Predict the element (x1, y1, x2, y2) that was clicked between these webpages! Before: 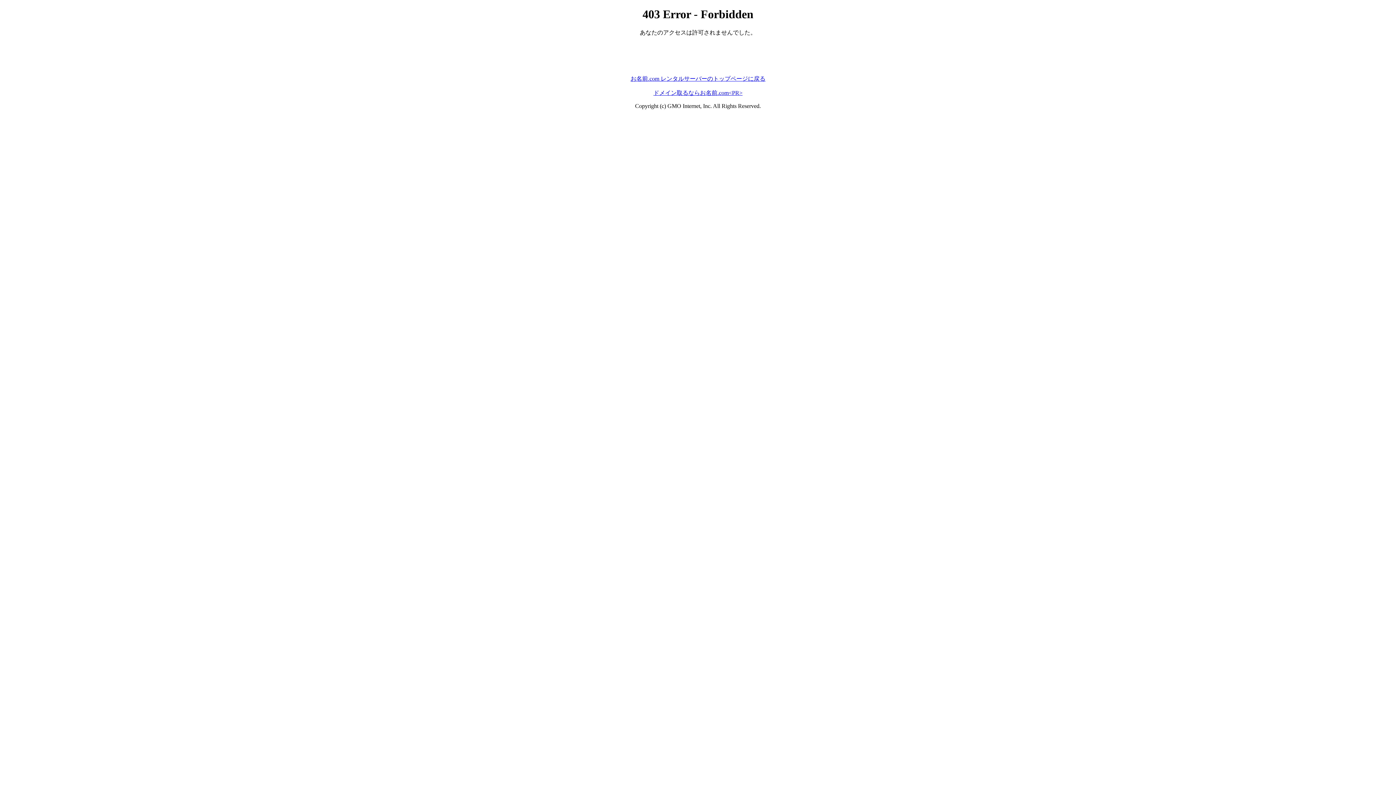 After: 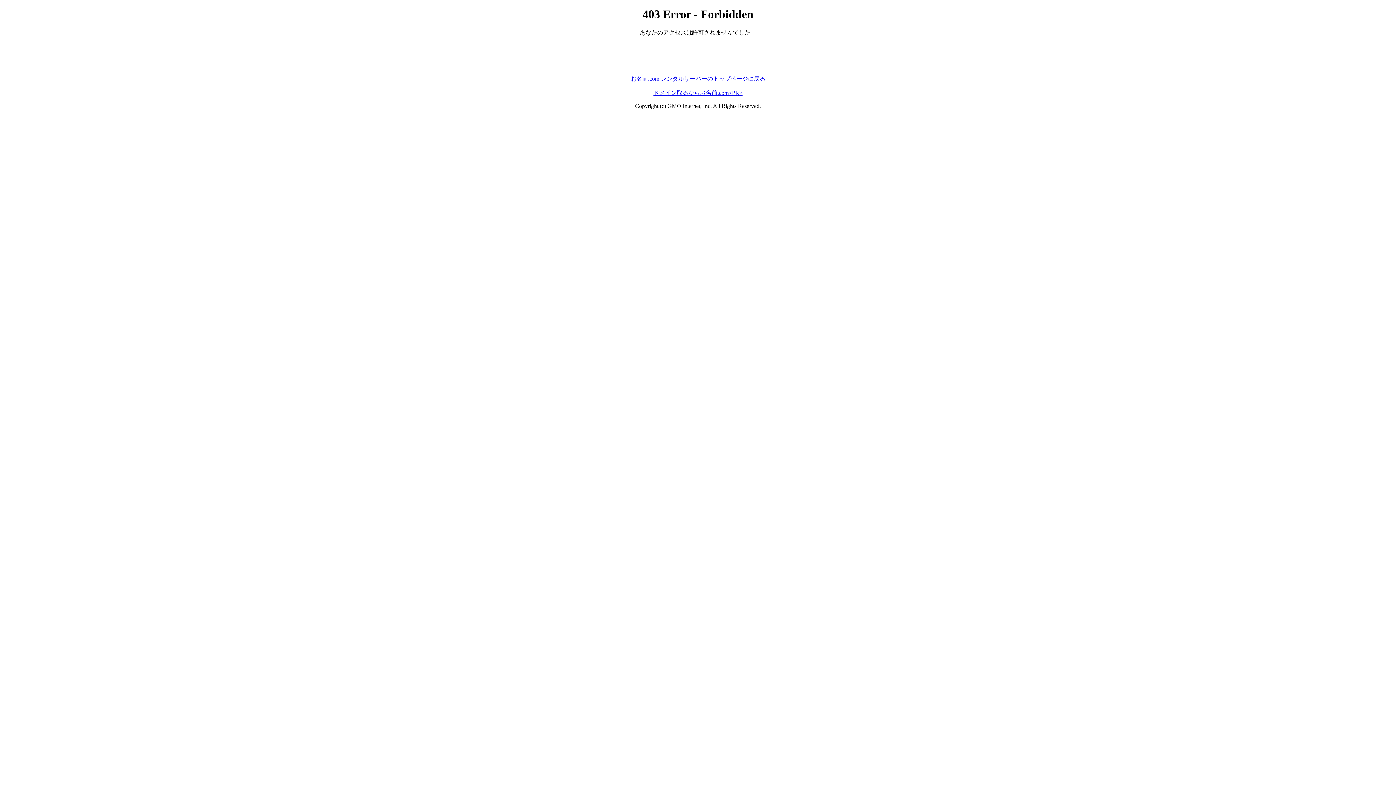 Action: label: ドメイン取るならお名前.com<PR> bbox: (653, 89, 742, 95)